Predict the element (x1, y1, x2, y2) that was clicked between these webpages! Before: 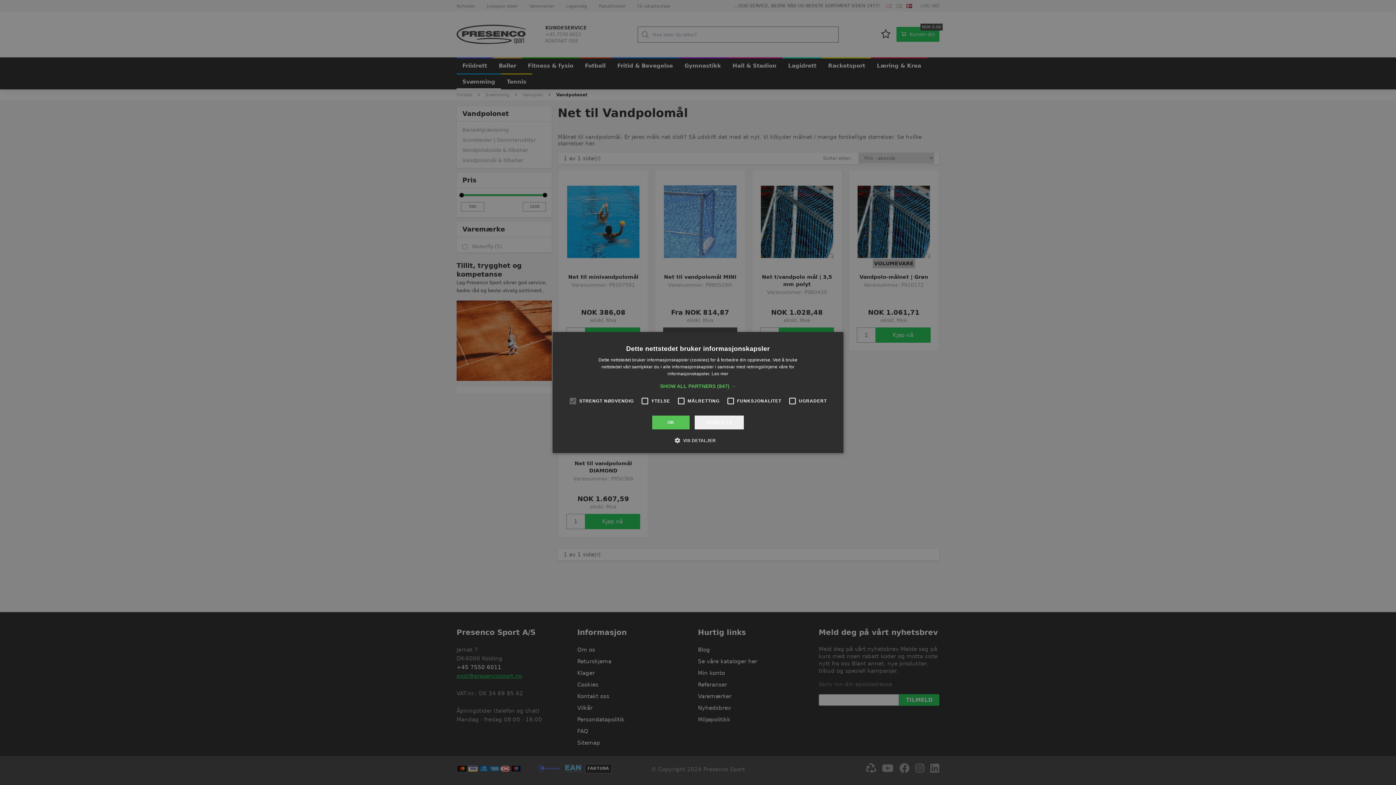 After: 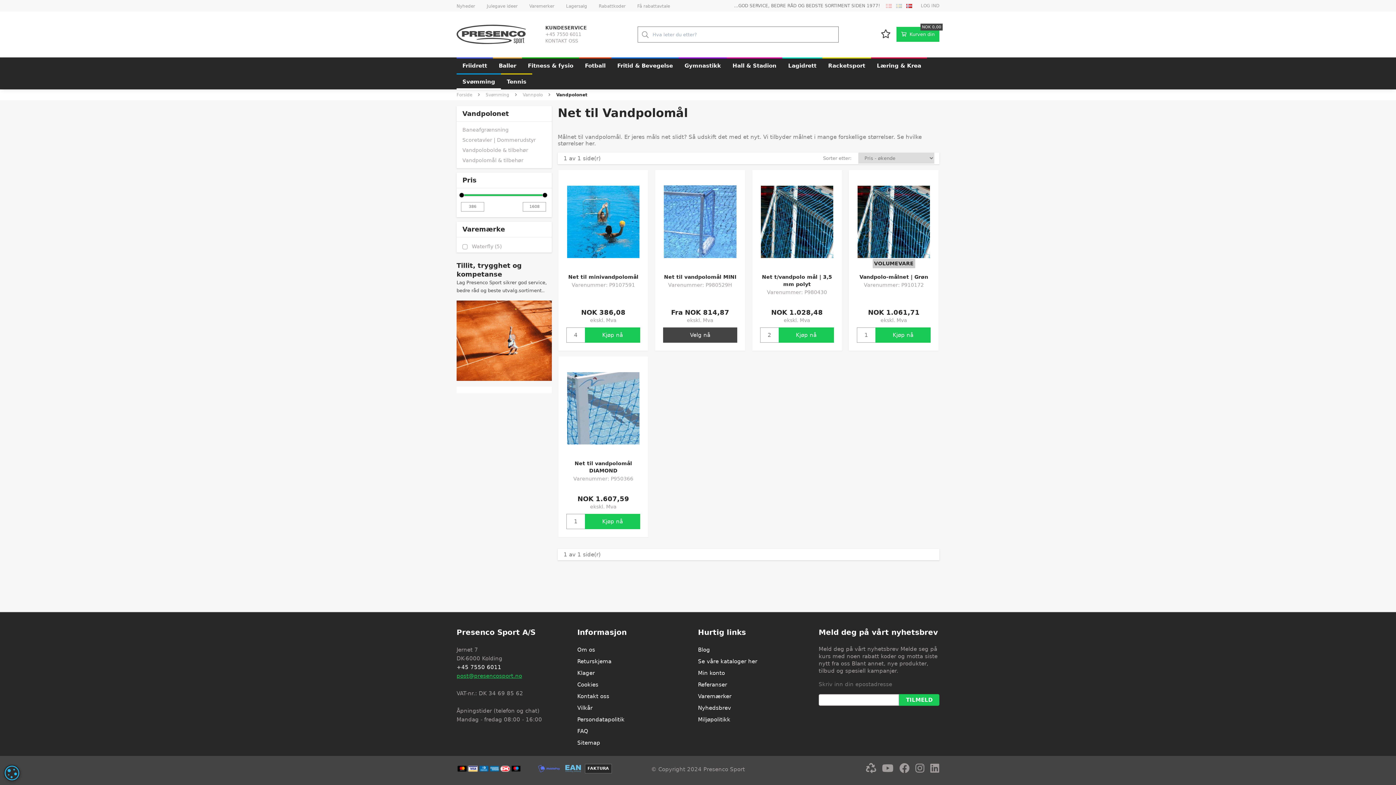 Action: label: AVVIS ALLE bbox: (694, 415, 744, 429)